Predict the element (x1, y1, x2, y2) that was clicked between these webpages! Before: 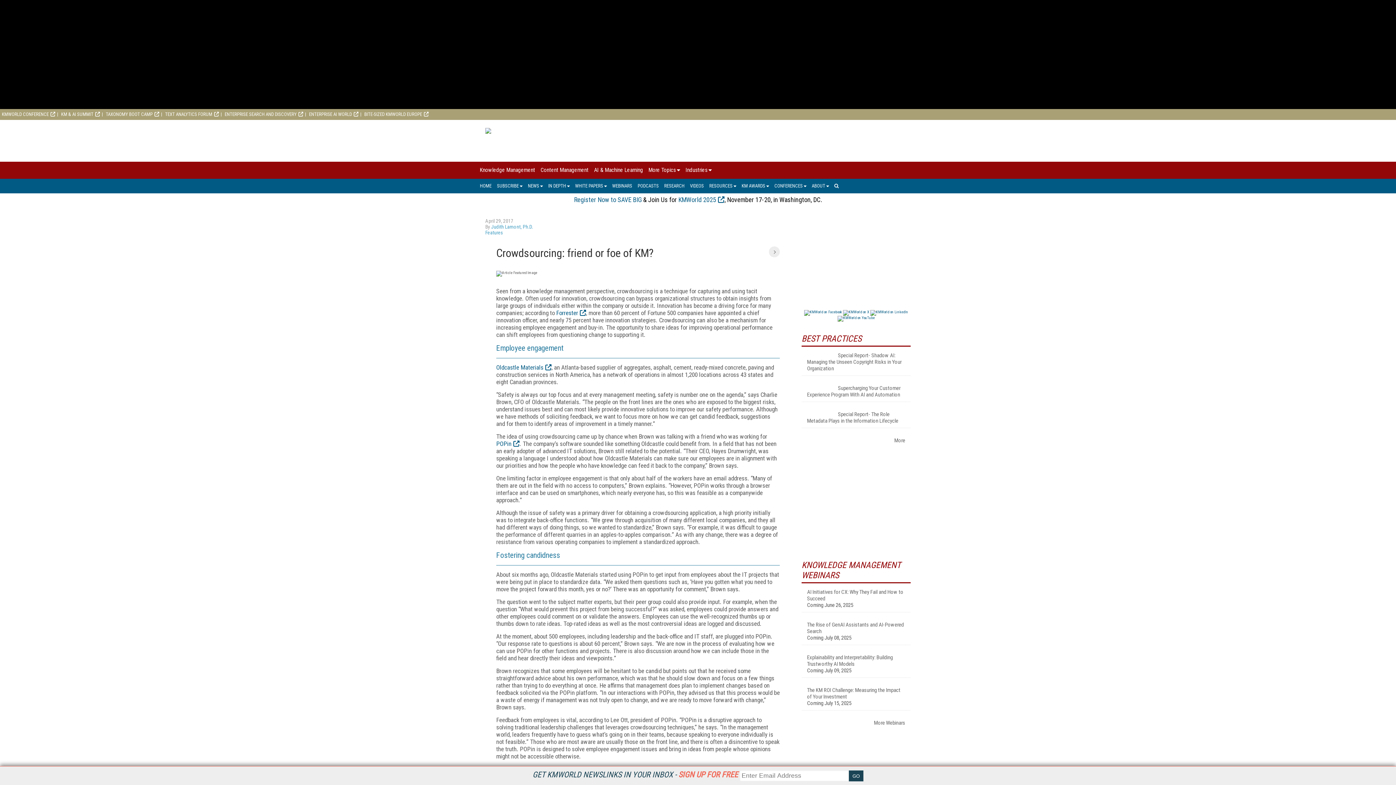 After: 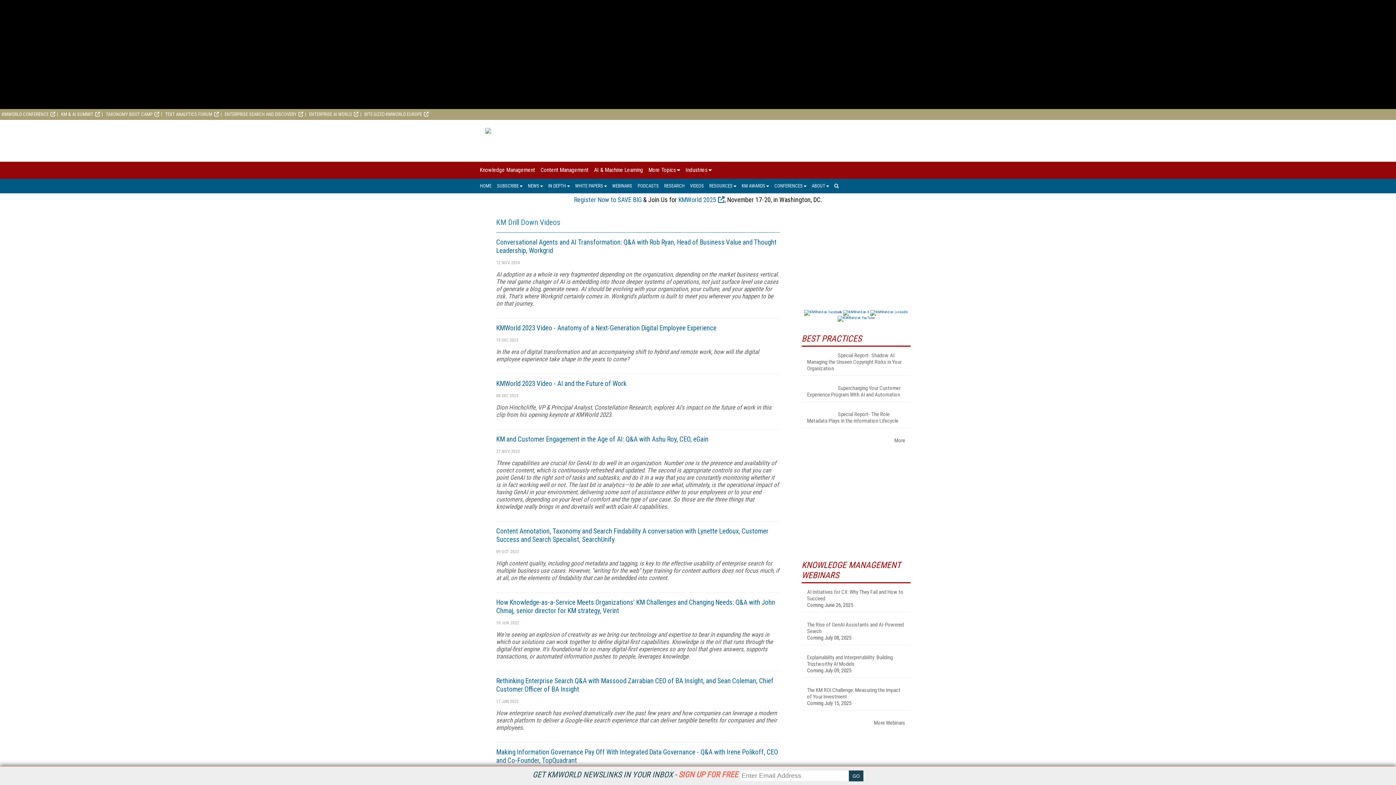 Action: label: VIDEOS bbox: (690, 178, 704, 193)